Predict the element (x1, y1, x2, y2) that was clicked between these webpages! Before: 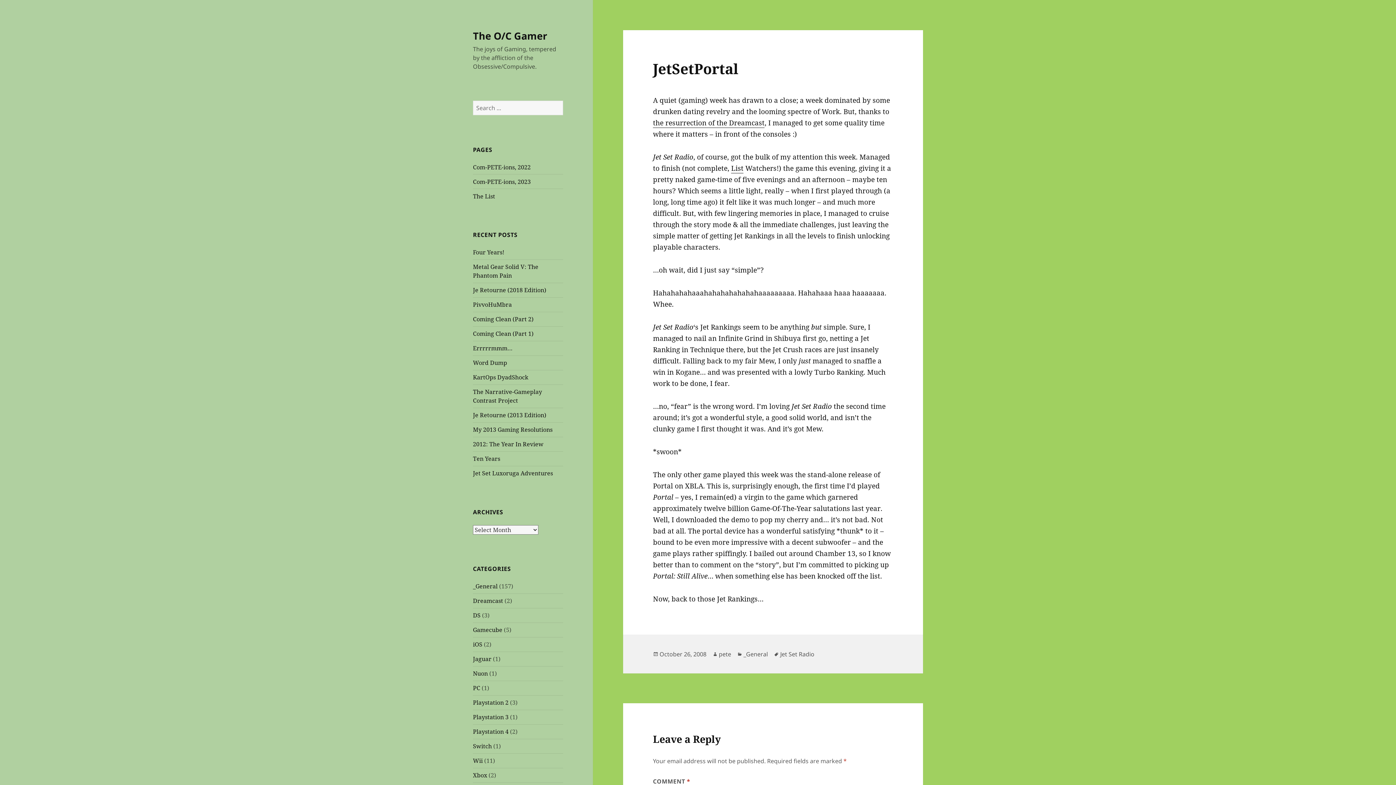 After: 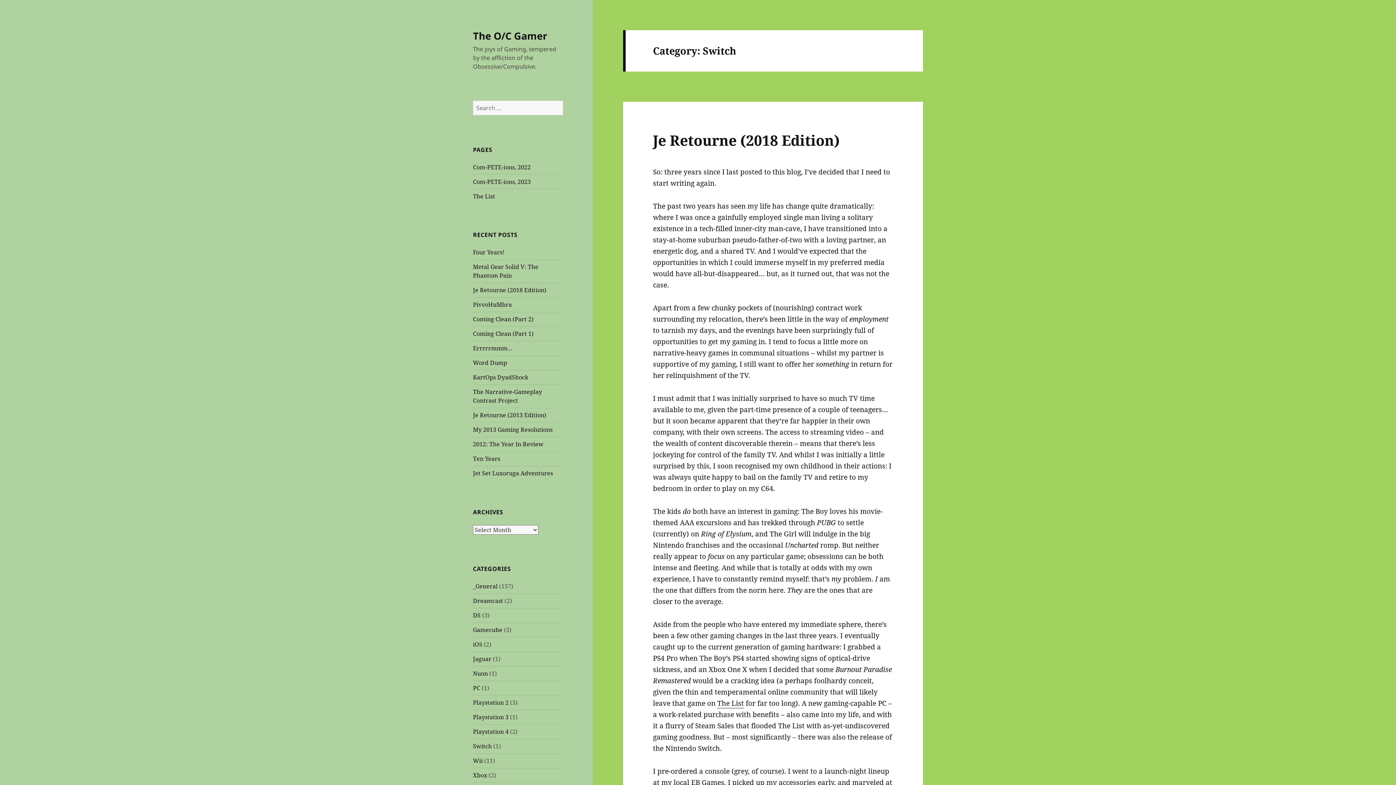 Action: label: Switch bbox: (473, 742, 492, 750)